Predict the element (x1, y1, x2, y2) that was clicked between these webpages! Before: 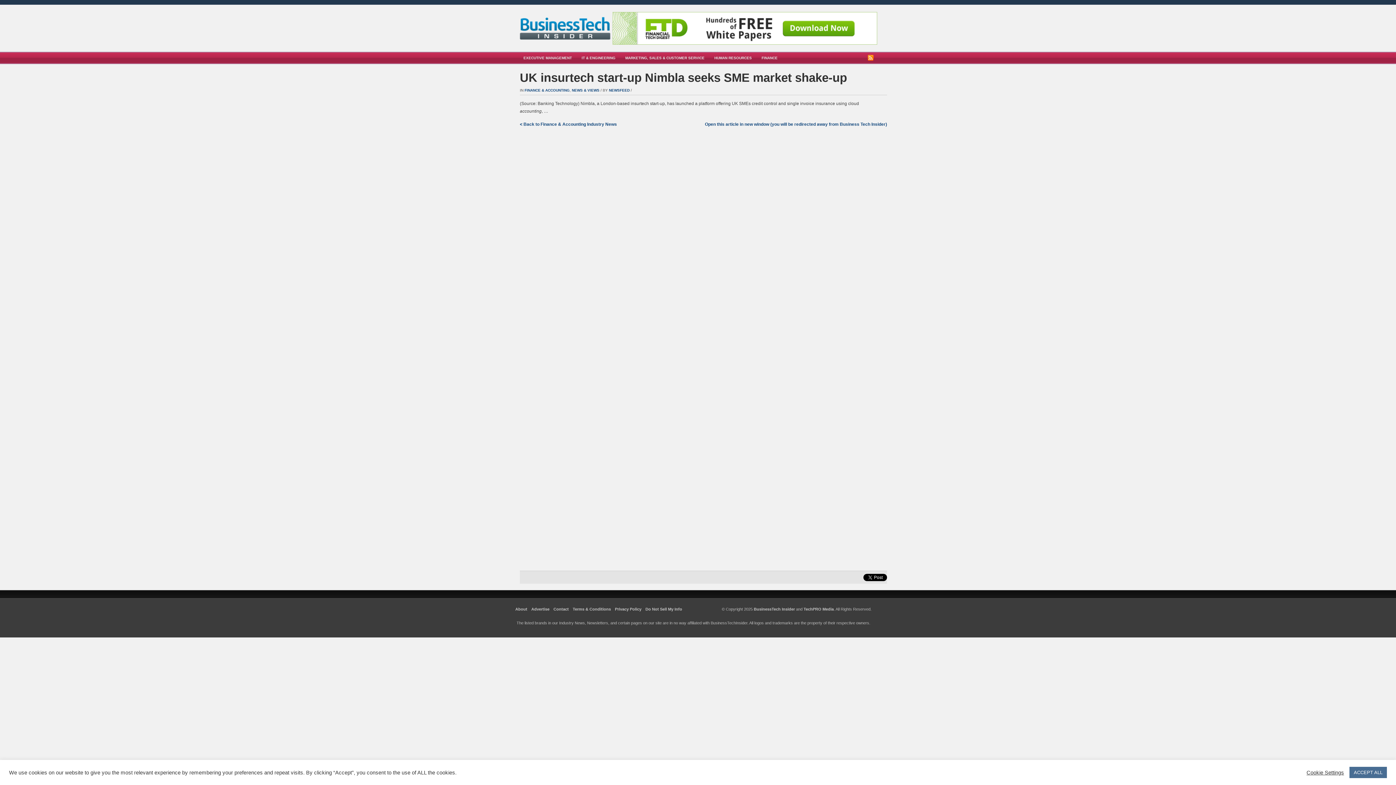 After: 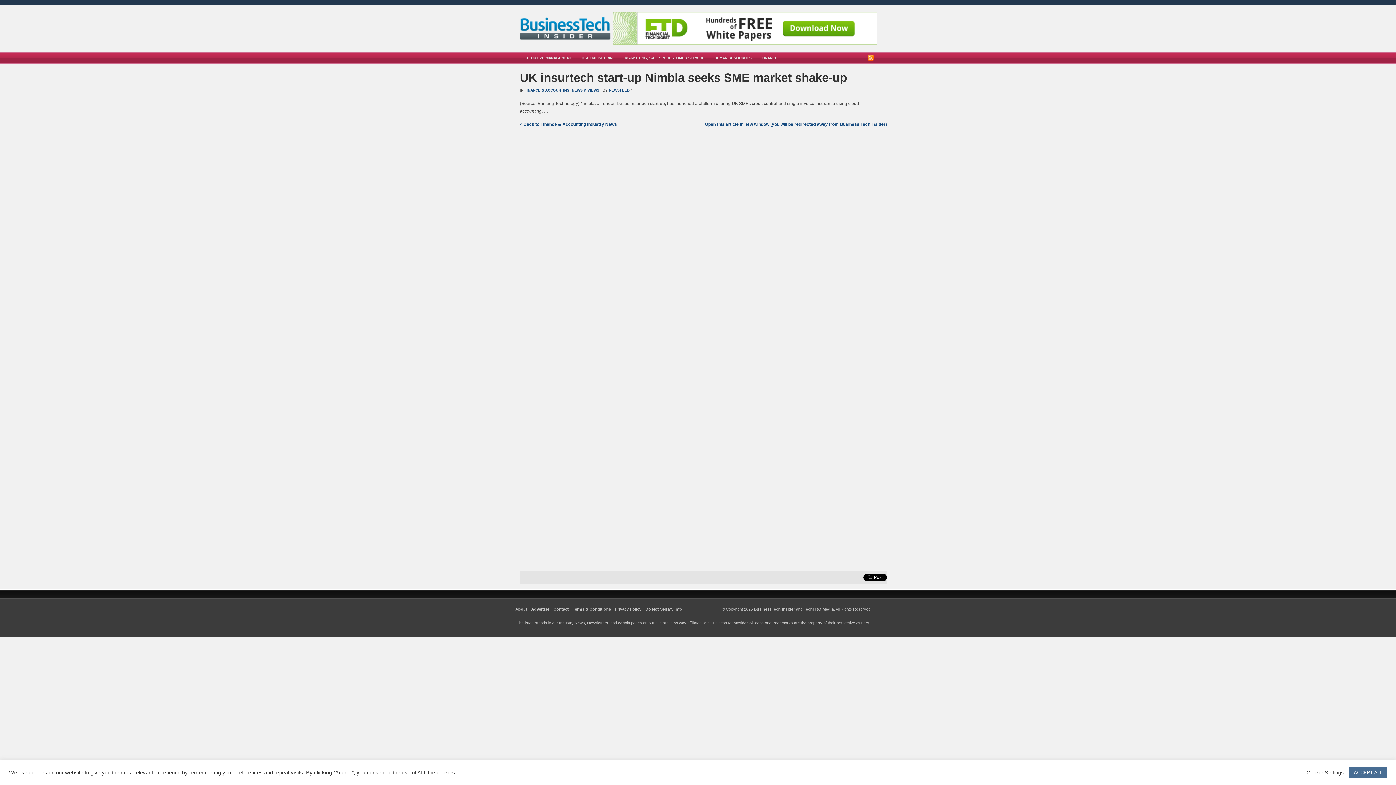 Action: label: Advertise bbox: (531, 607, 549, 611)